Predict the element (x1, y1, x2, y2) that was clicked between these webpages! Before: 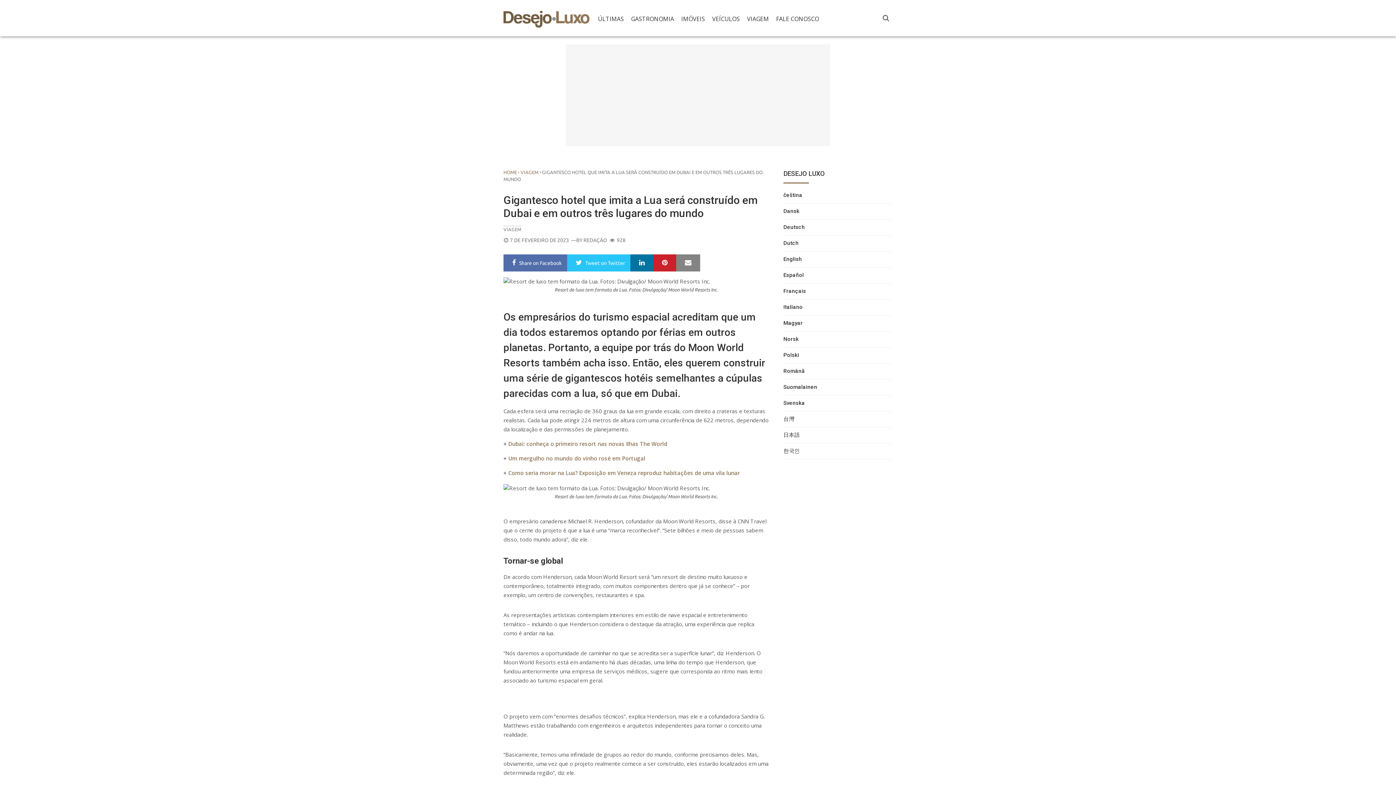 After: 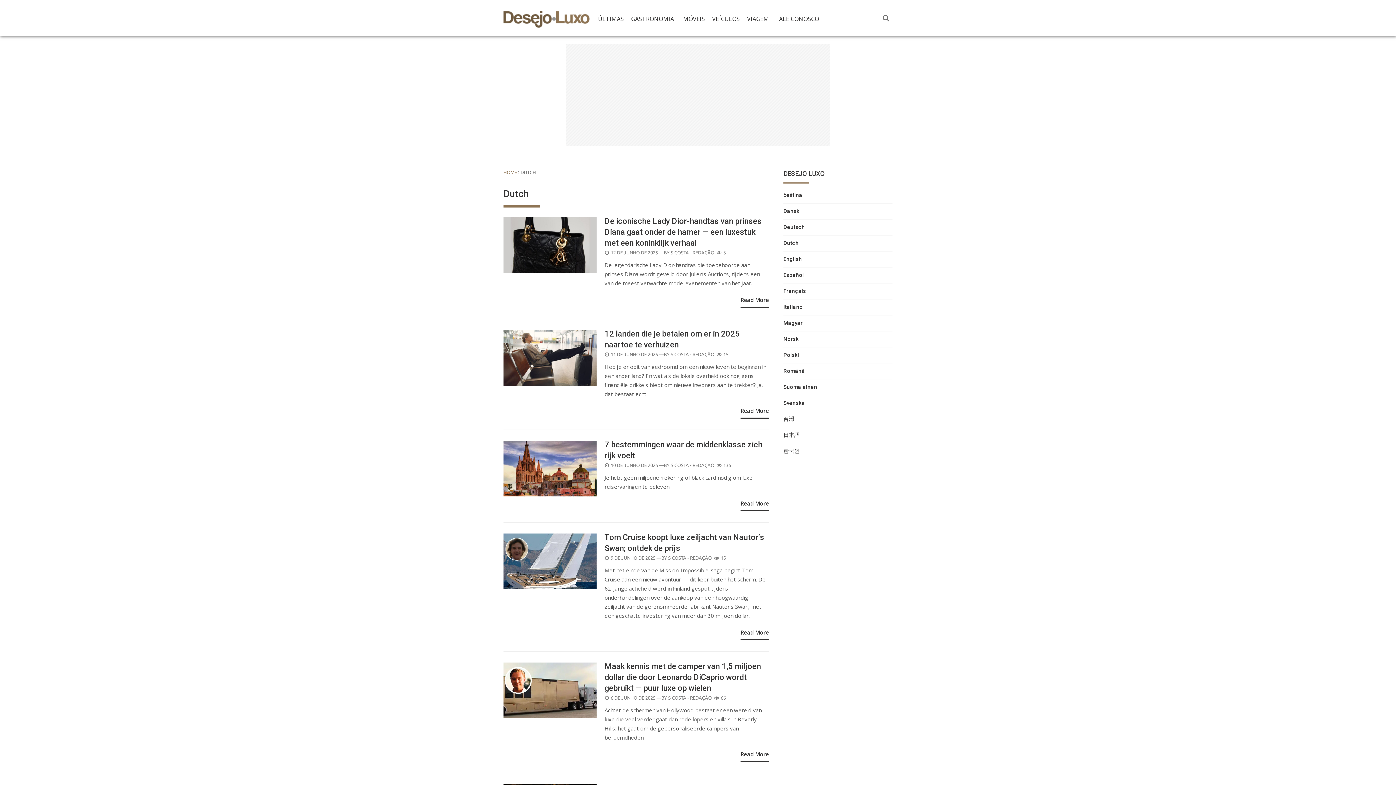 Action: bbox: (783, 239, 798, 251) label: Dutch